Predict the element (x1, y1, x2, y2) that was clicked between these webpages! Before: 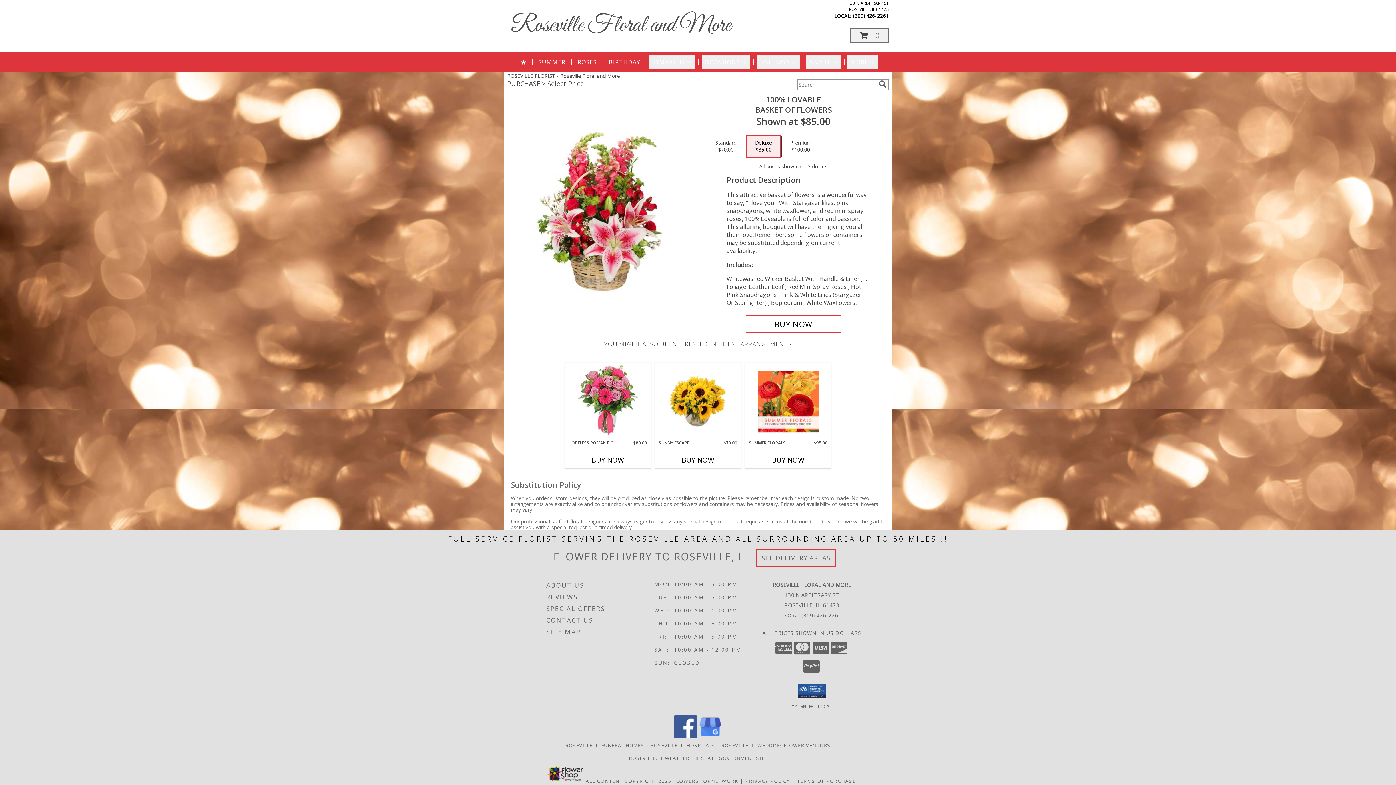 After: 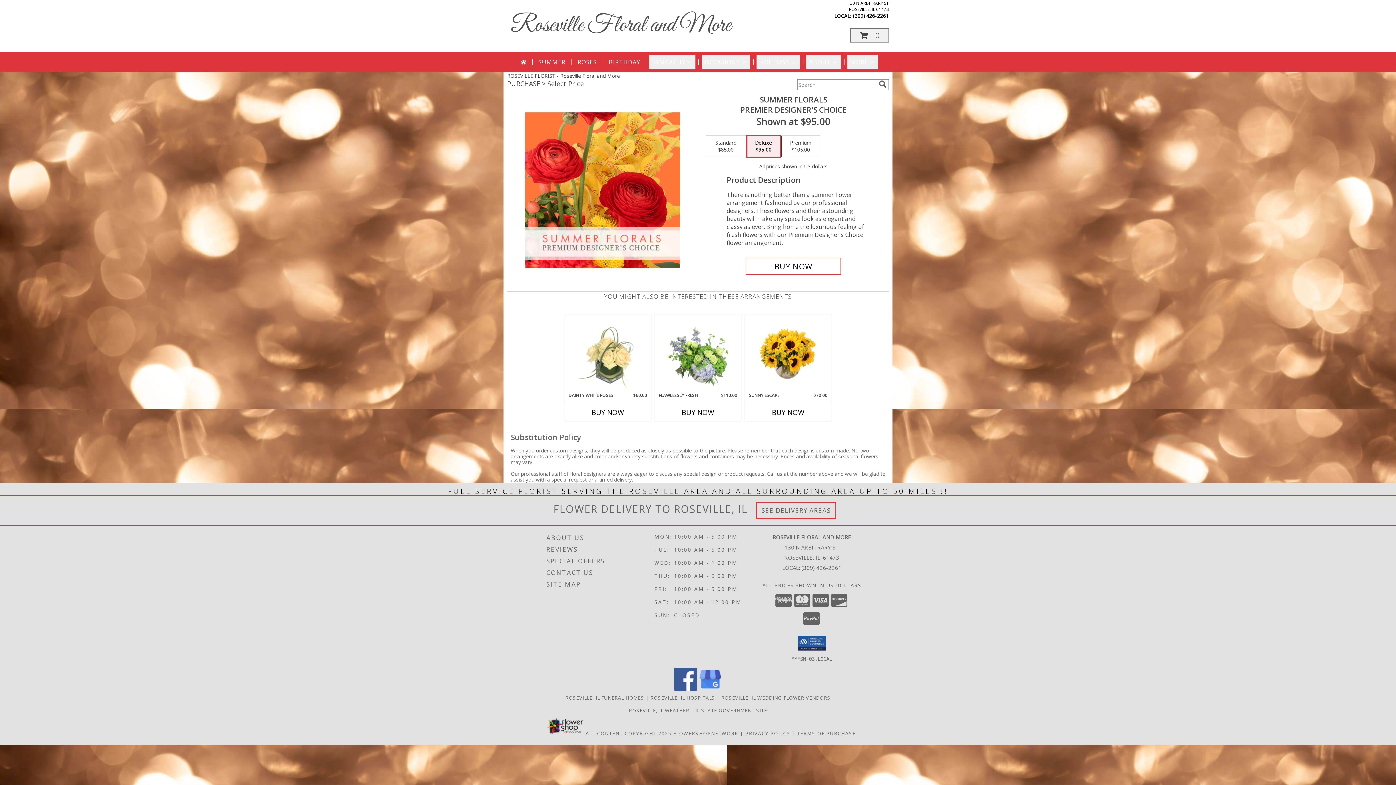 Action: bbox: (758, 364, 818, 438) label: View Summer Florals Premier Designer's Choice Info